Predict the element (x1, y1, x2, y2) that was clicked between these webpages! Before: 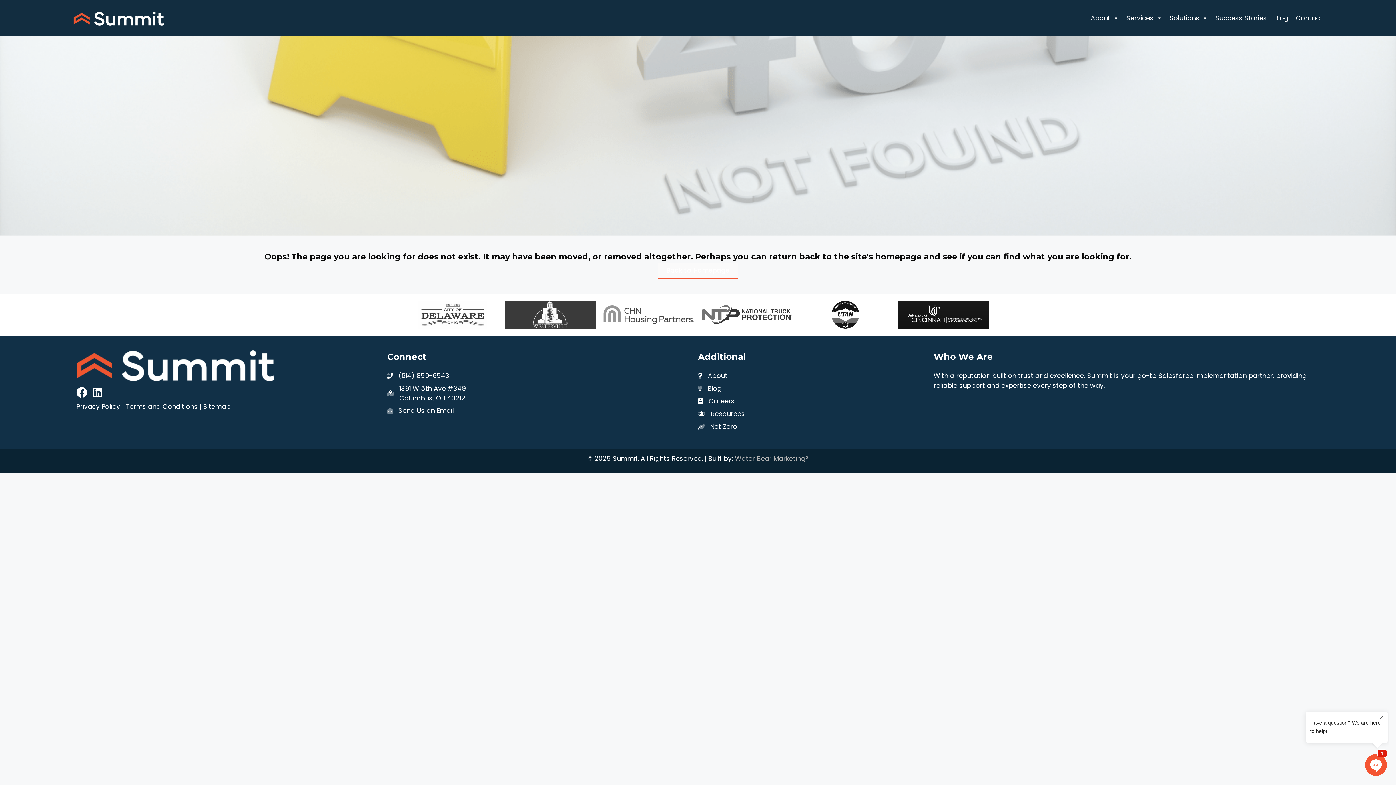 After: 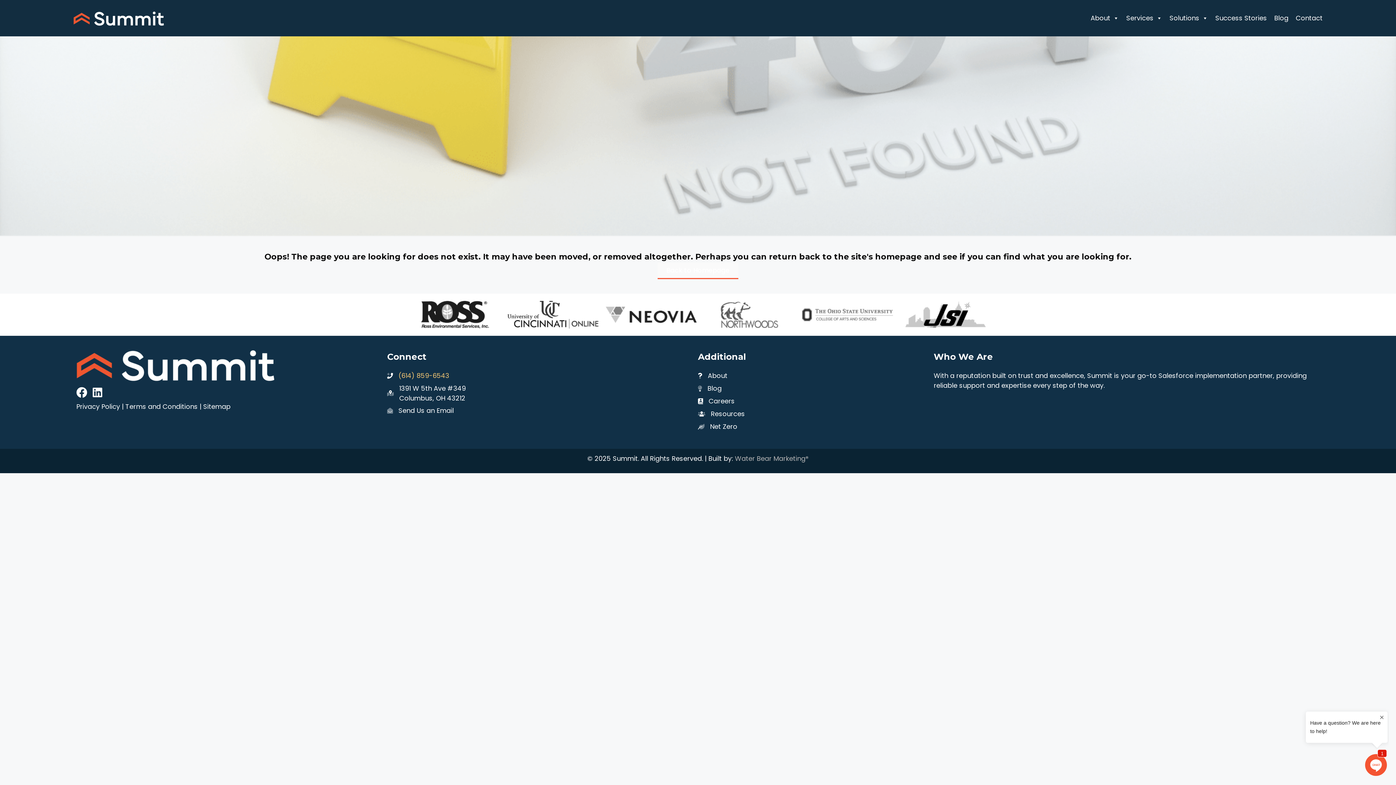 Action: bbox: (398, 370, 449, 380) label: (614) 859-6543